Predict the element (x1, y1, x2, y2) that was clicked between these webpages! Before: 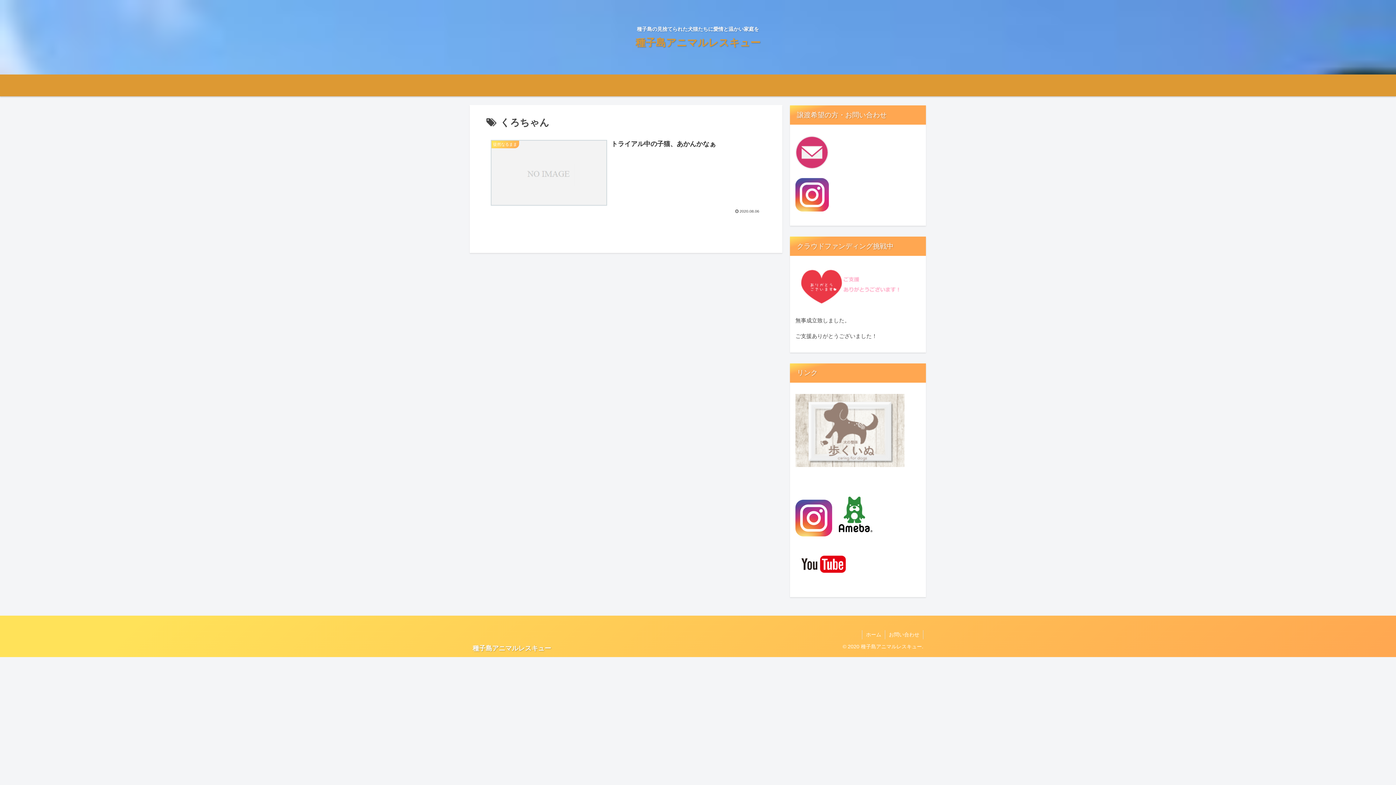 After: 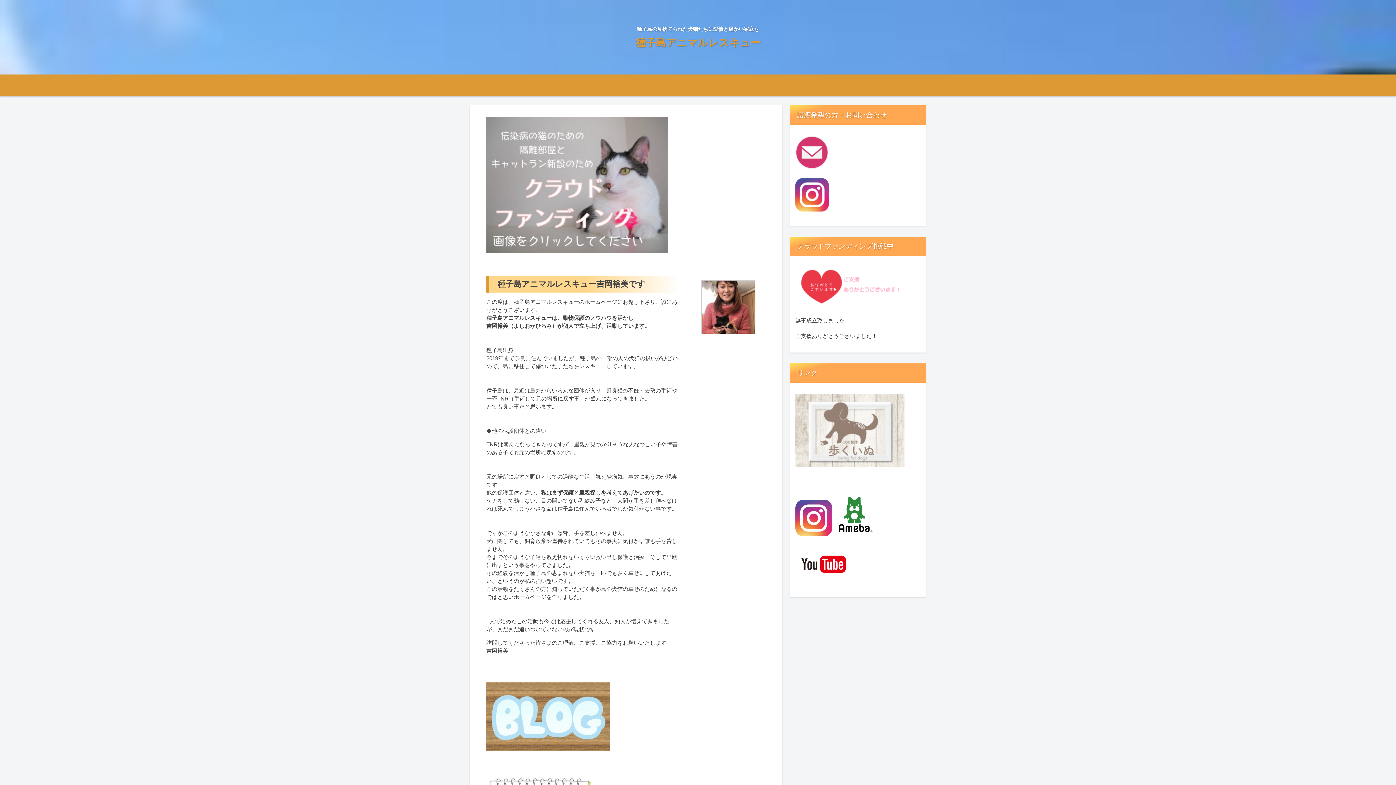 Action: bbox: (472, 646, 551, 652) label: 種子島アニマルレスキュー